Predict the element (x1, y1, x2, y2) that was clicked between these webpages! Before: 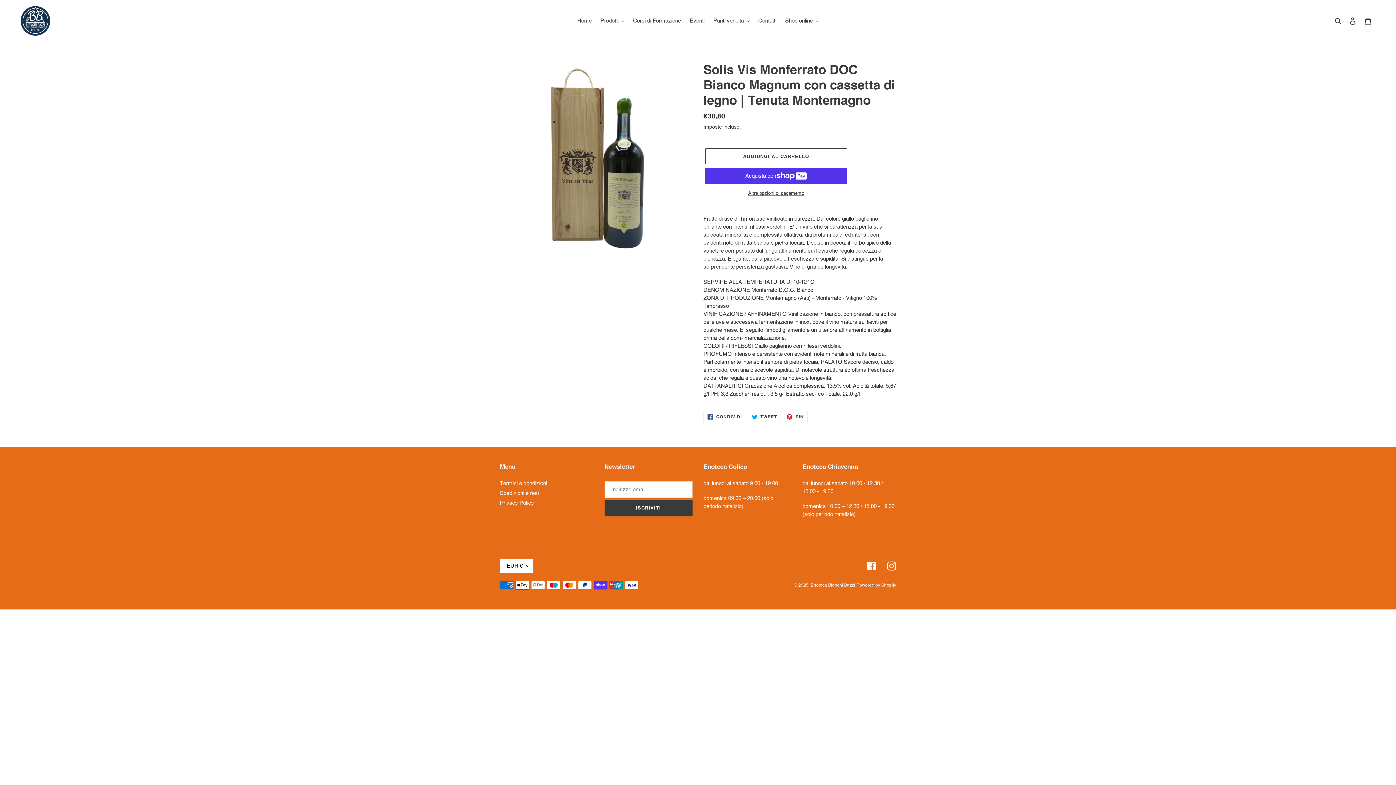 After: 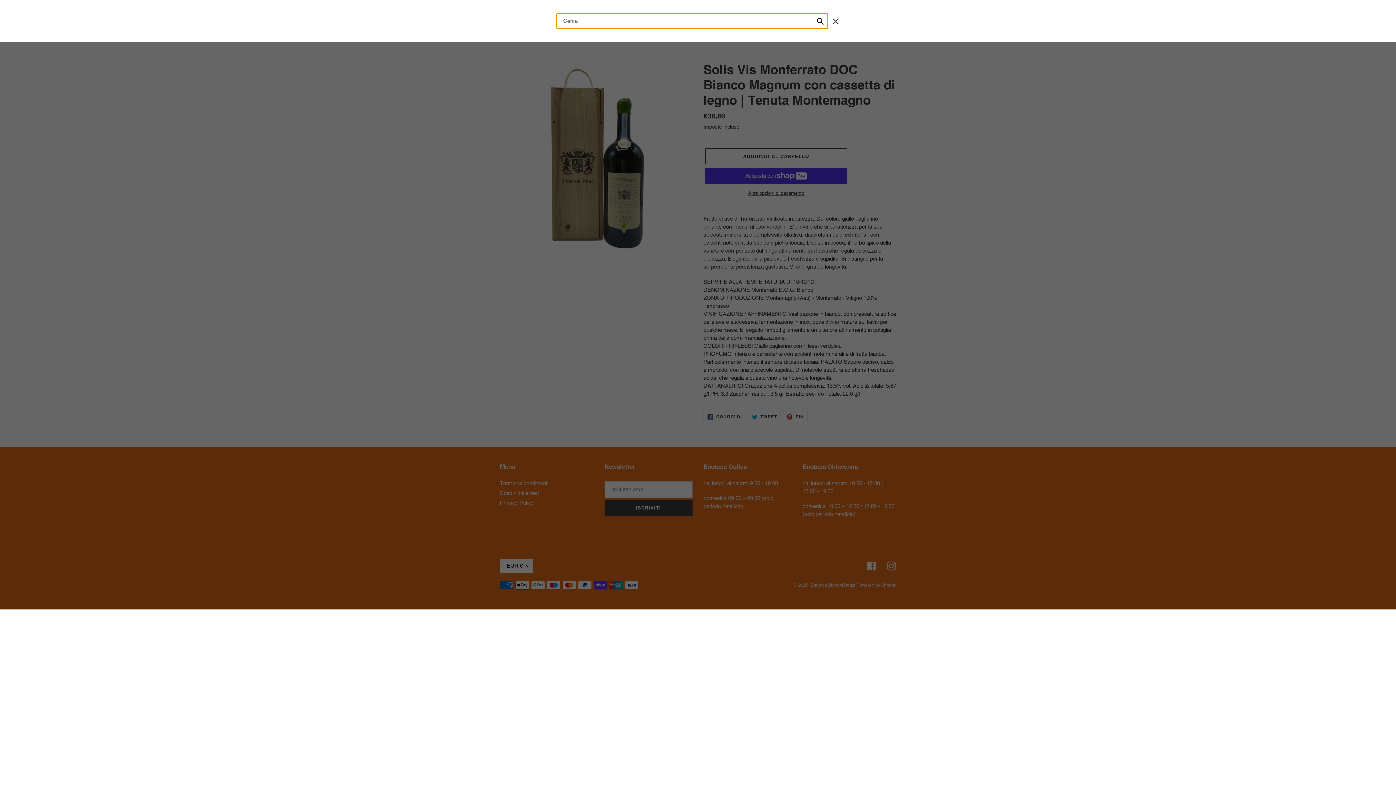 Action: label: Cerca bbox: (1332, 16, 1345, 25)